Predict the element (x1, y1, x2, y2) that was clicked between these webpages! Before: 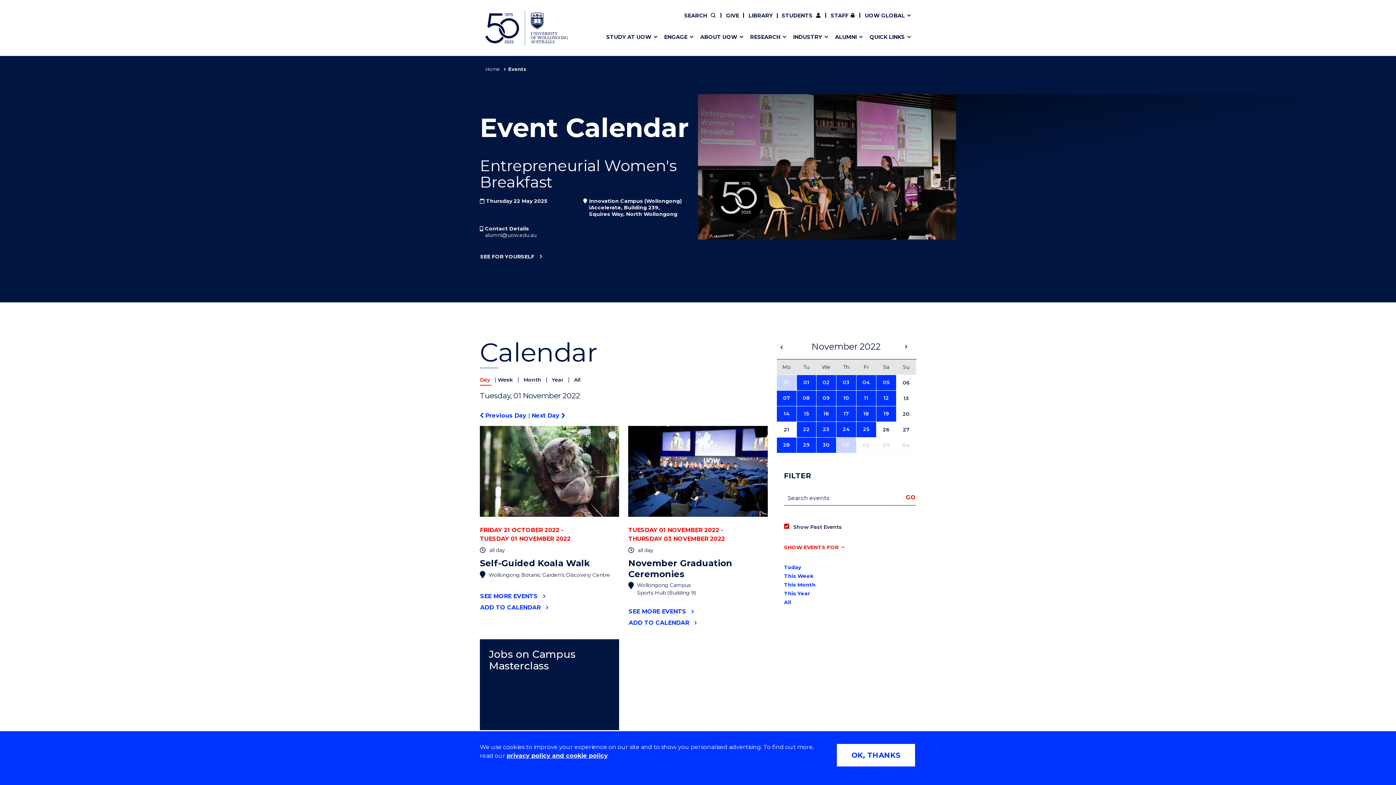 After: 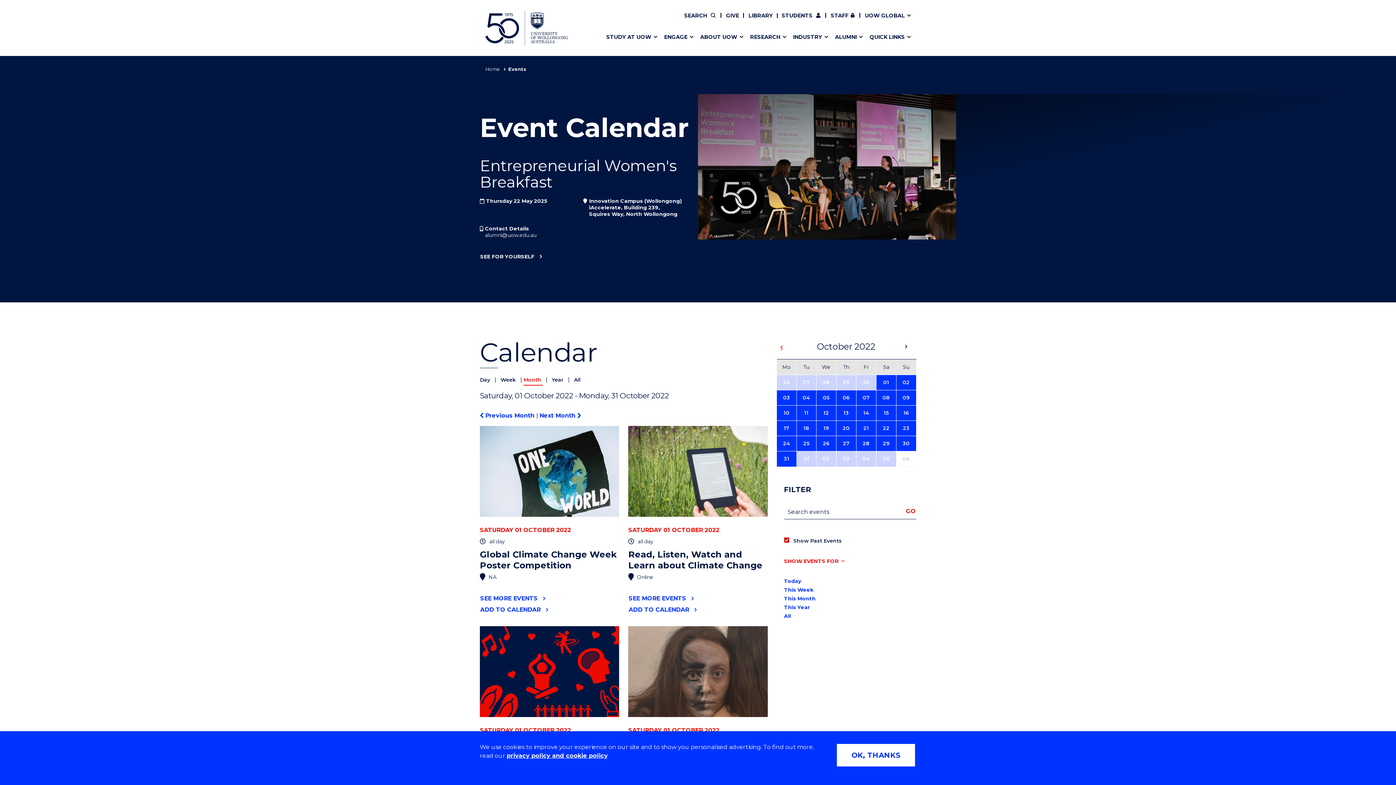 Action: label: Prev bbox: (780, 341, 782, 351)